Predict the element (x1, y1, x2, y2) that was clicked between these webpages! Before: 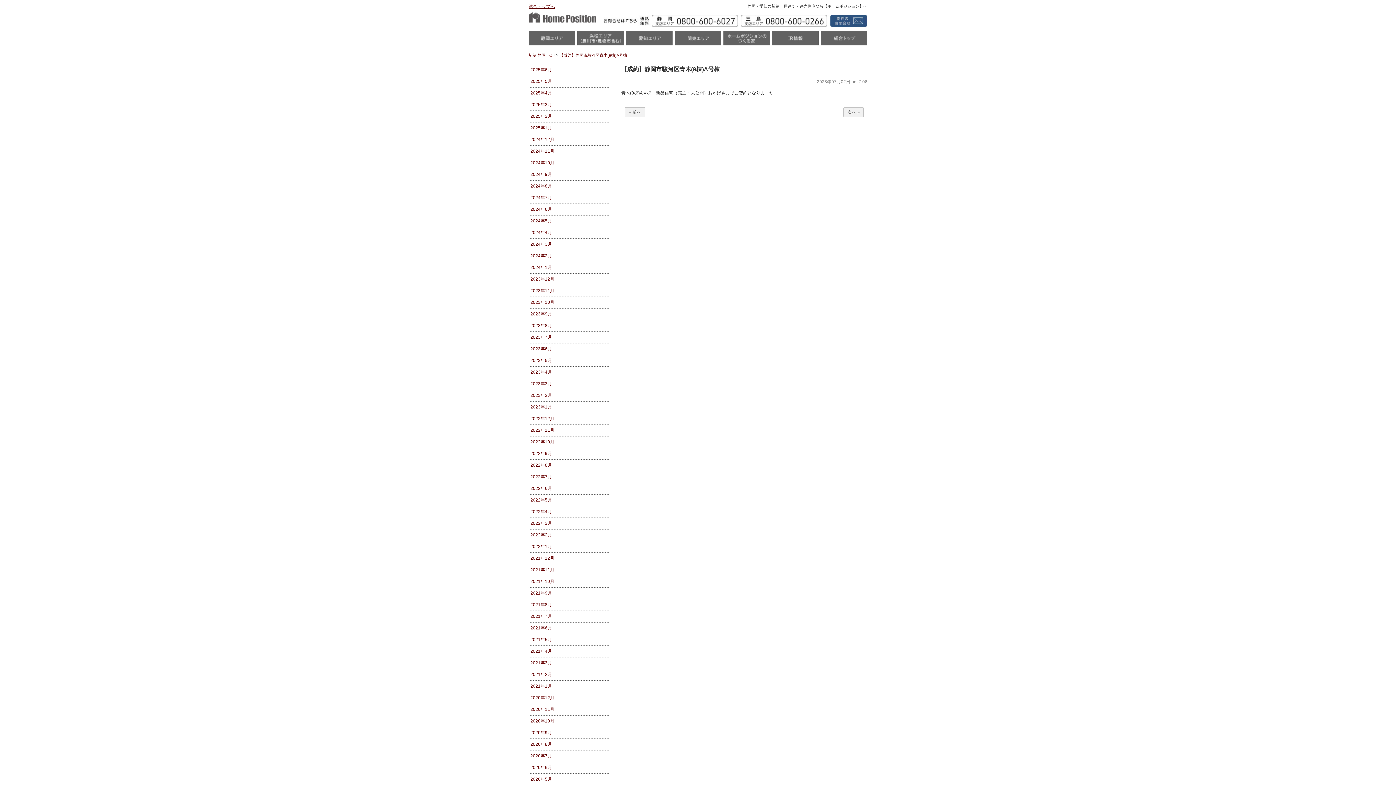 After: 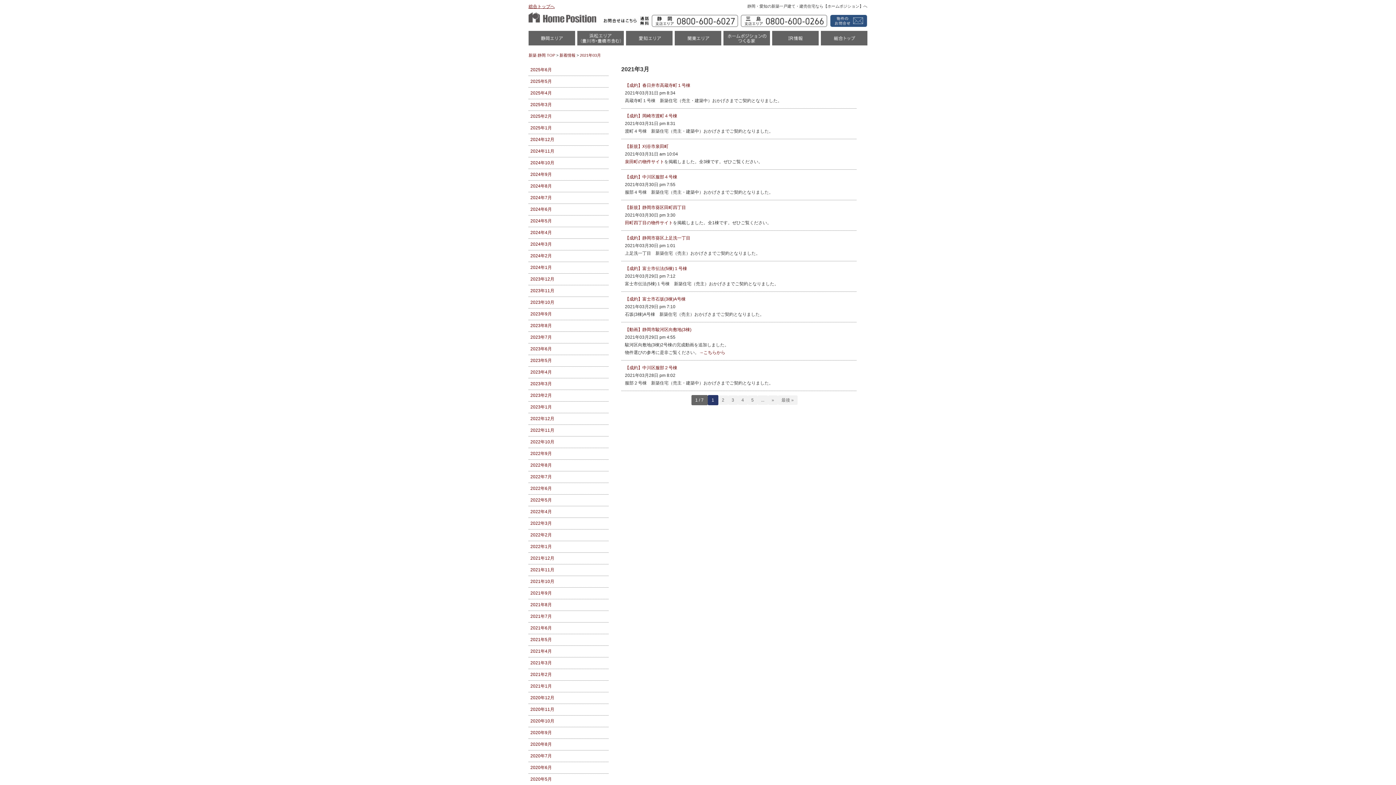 Action: label: 2021年3月 bbox: (528, 657, 608, 669)